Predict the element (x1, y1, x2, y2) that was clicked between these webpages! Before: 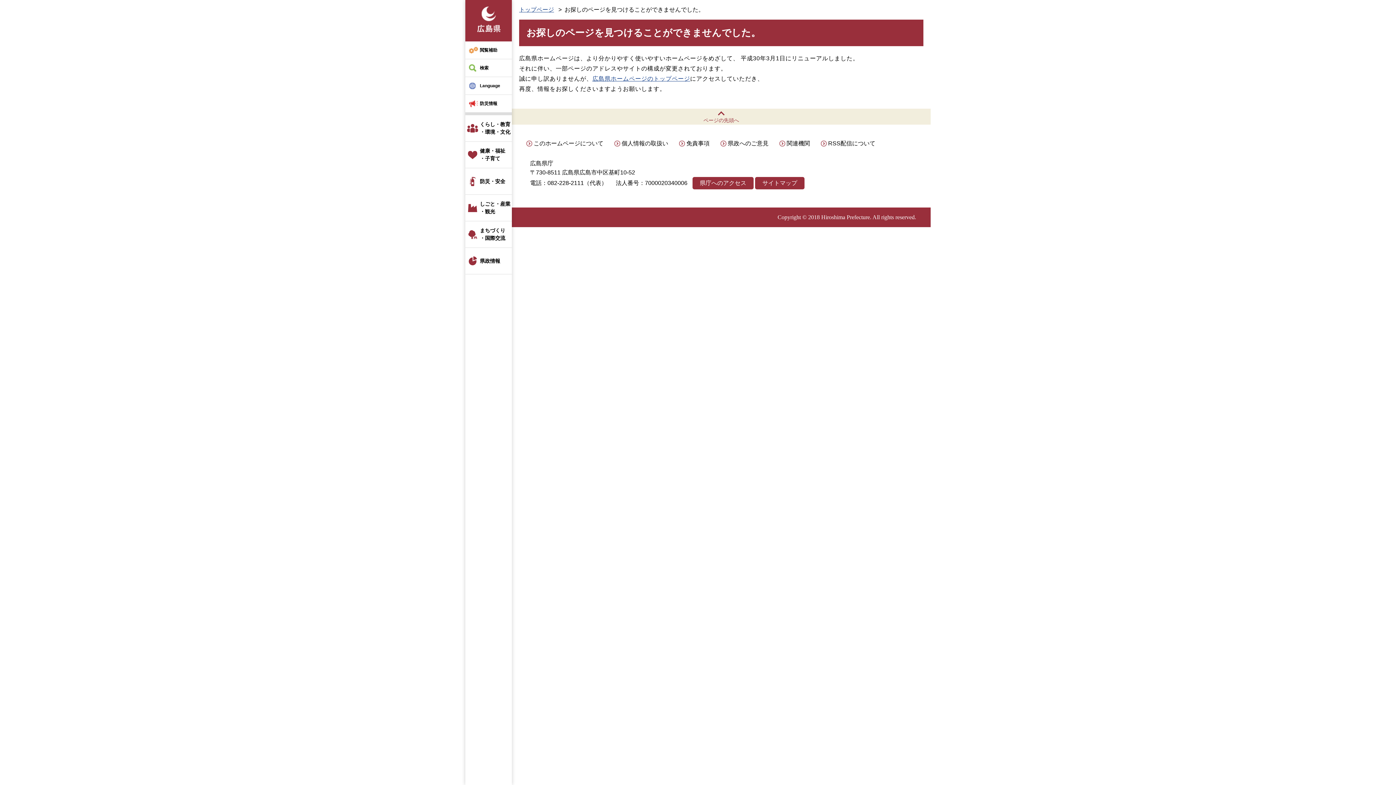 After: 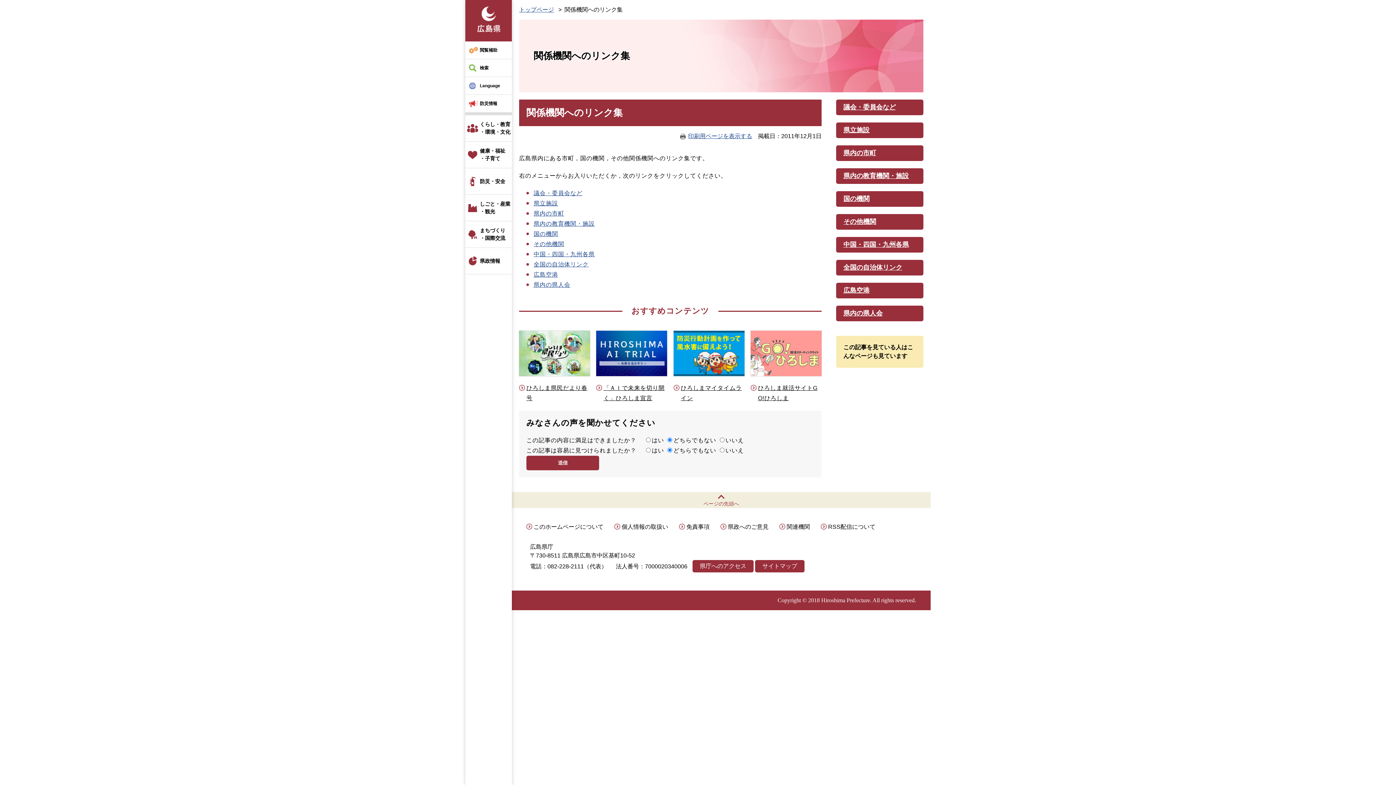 Action: bbox: (786, 140, 810, 146) label: 関連機関